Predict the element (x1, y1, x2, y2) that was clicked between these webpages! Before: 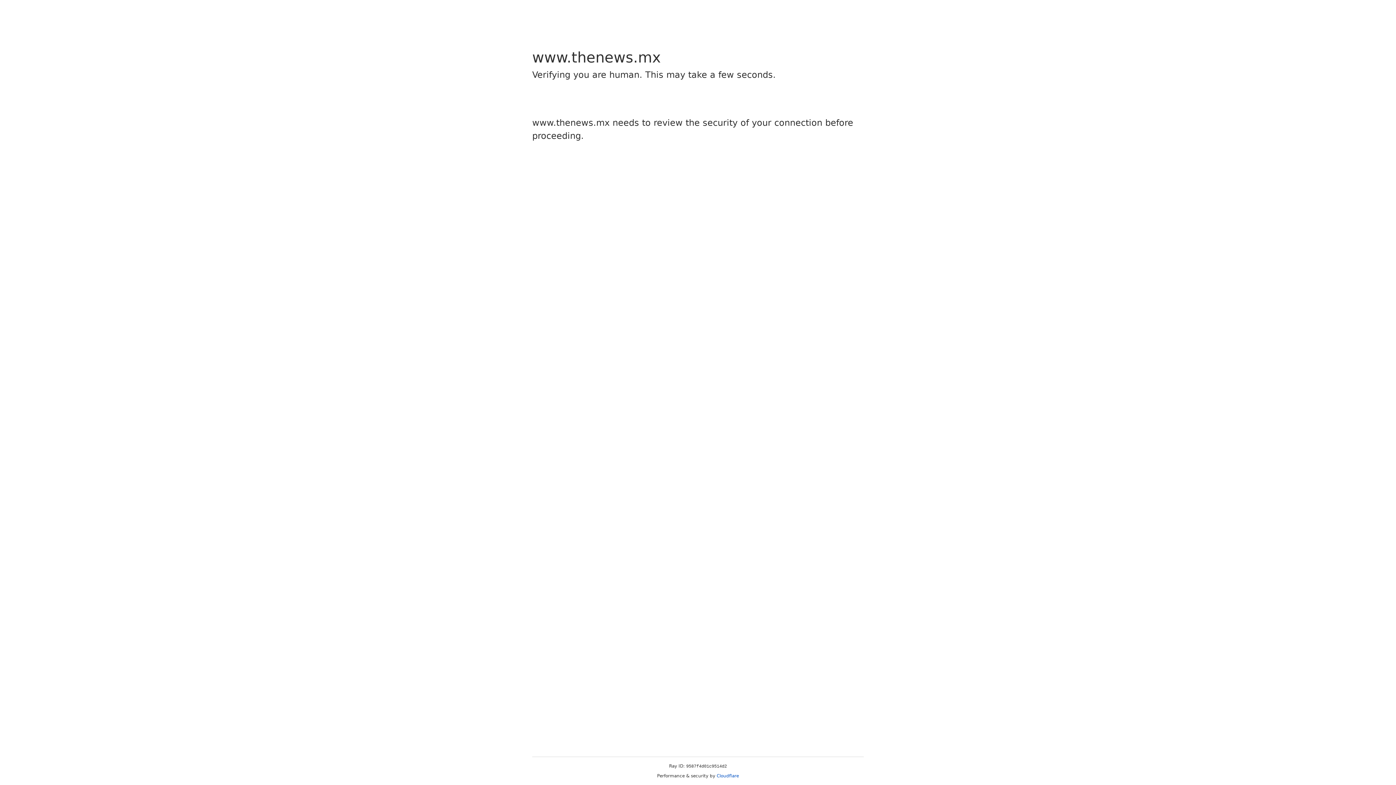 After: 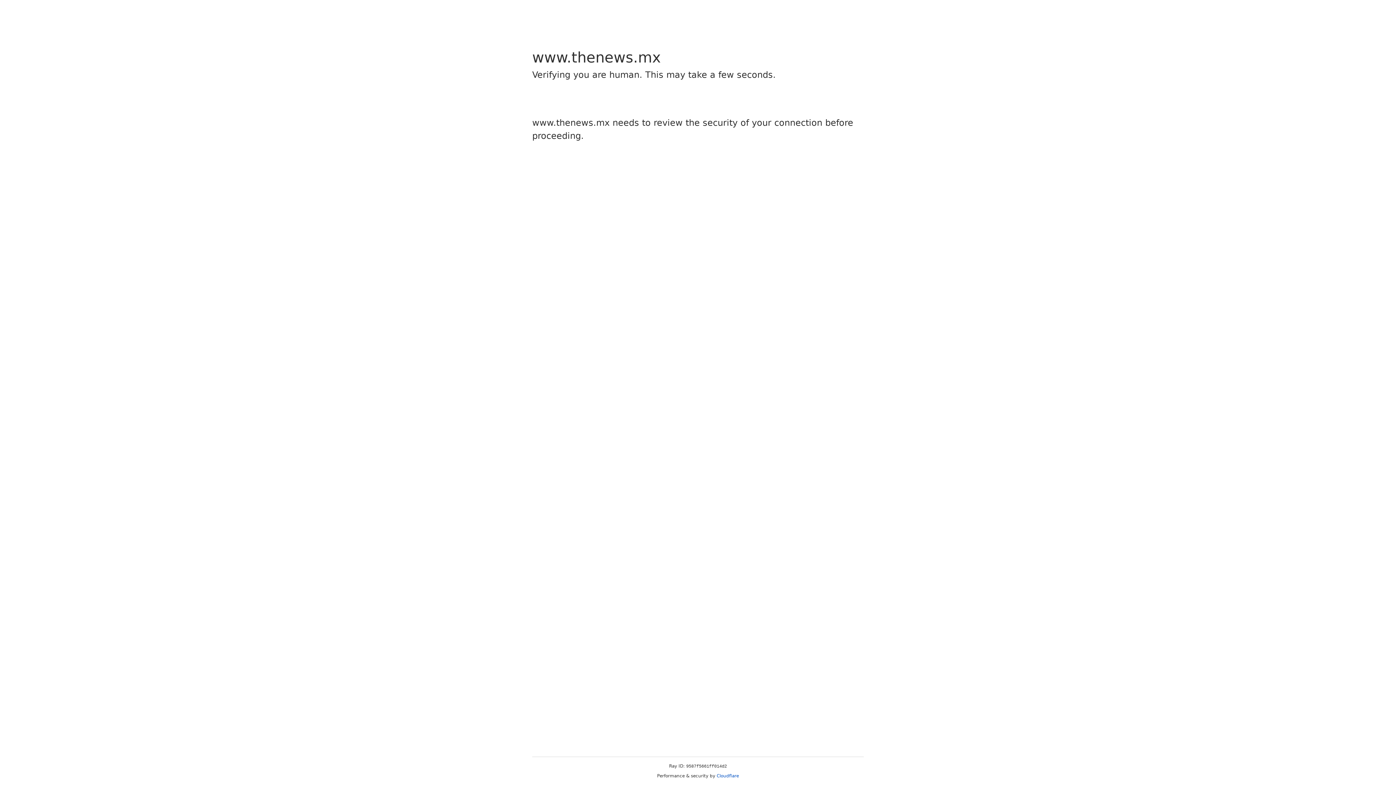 Action: bbox: (716, 773, 739, 778) label: Cloudflare